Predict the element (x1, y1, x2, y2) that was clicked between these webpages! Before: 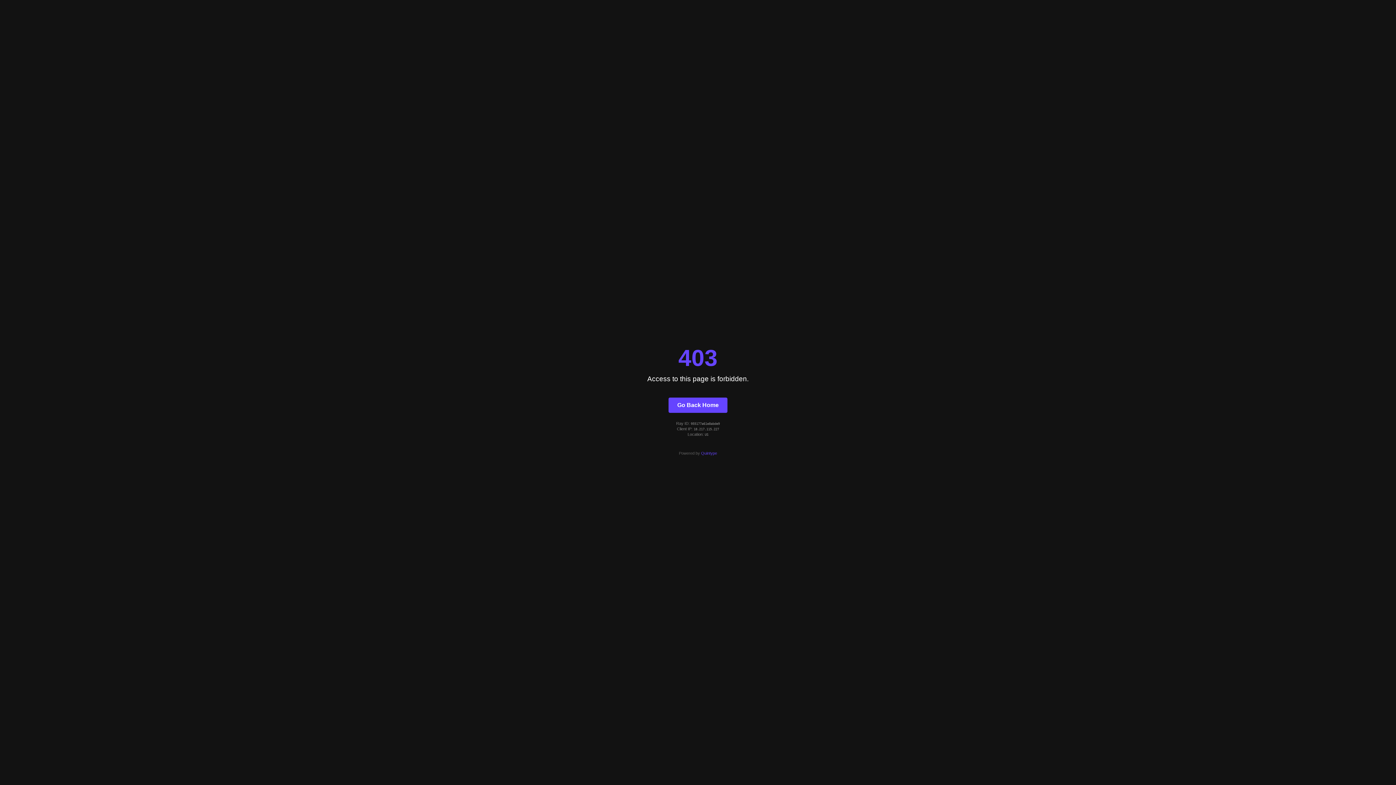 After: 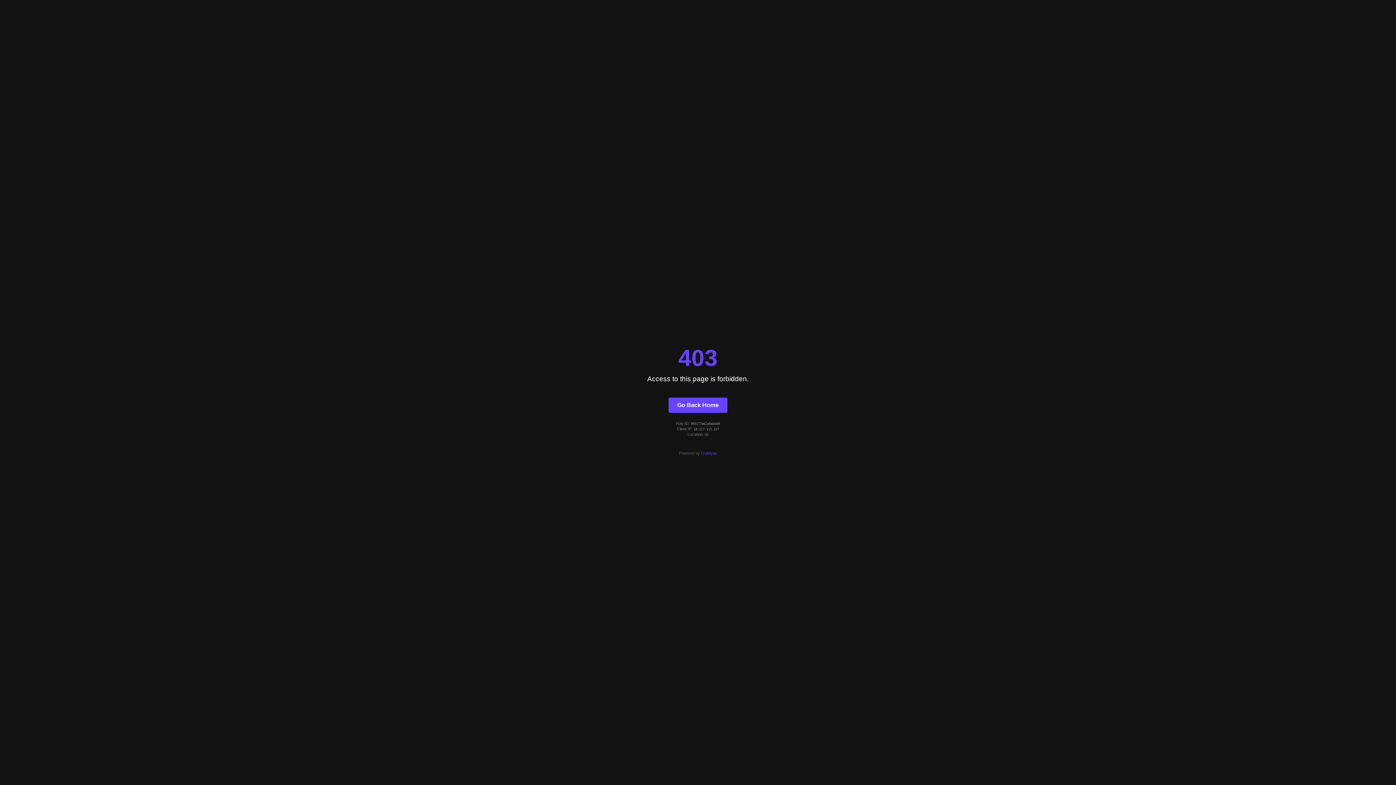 Action: label: Quintype bbox: (701, 451, 717, 455)